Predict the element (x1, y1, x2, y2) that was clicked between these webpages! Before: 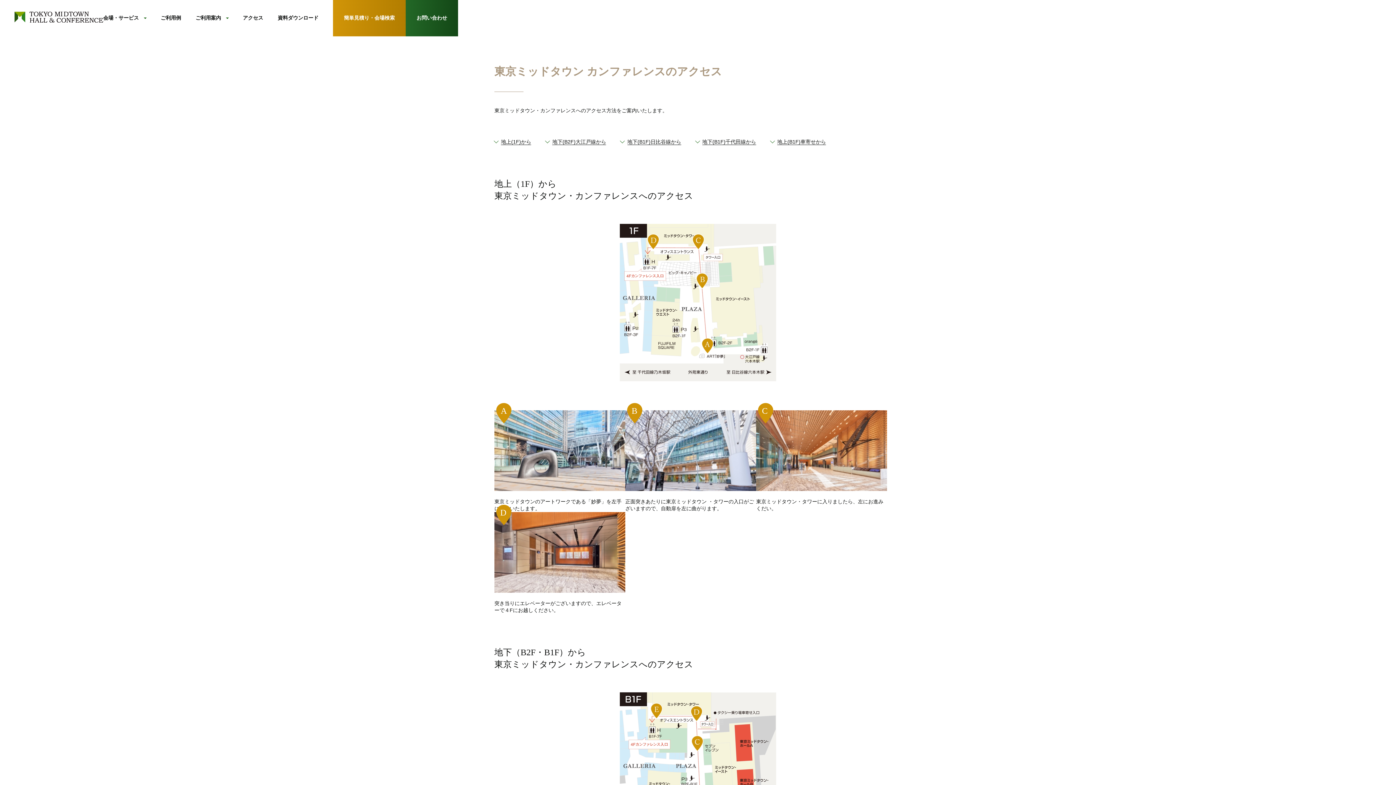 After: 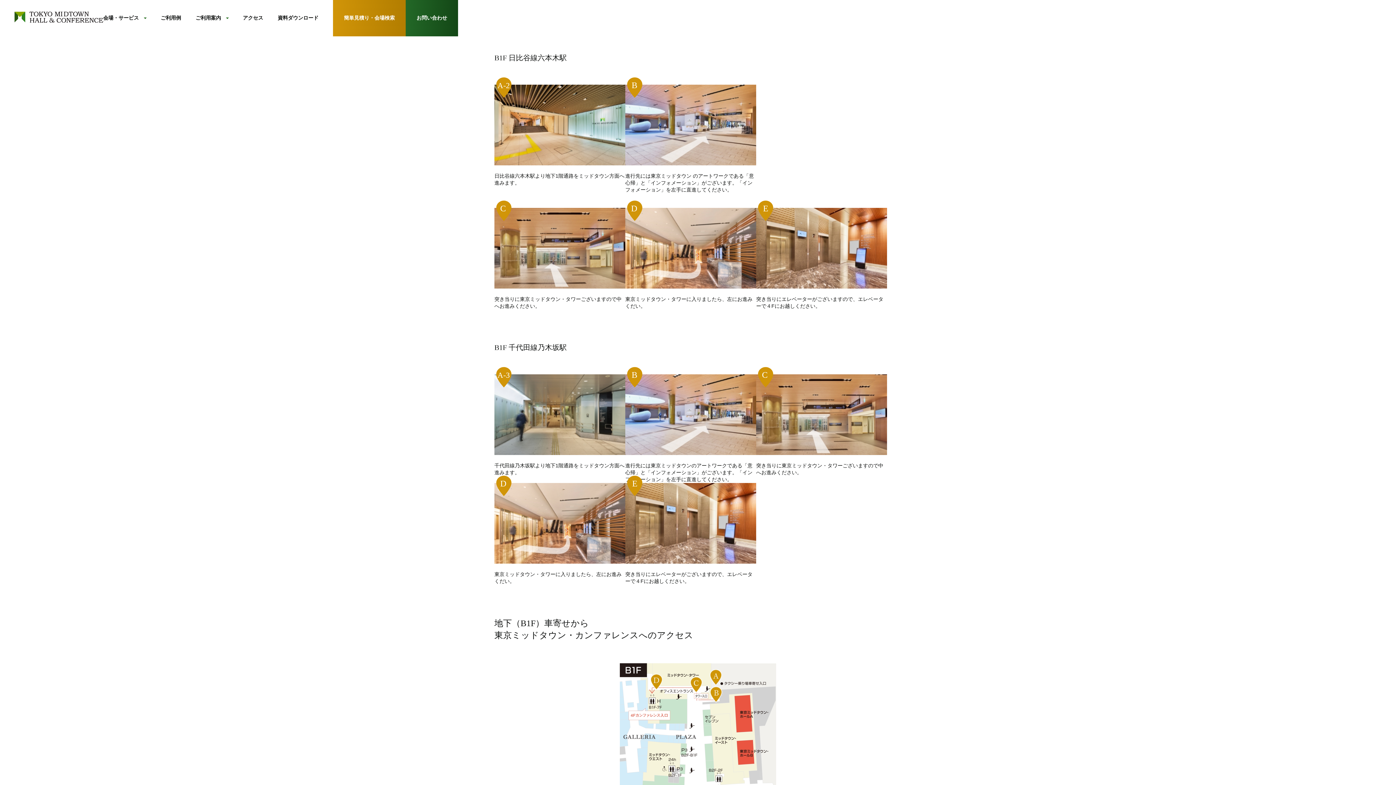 Action: bbox: (620, 138, 681, 145) label: 地下(B1F)日比谷線から